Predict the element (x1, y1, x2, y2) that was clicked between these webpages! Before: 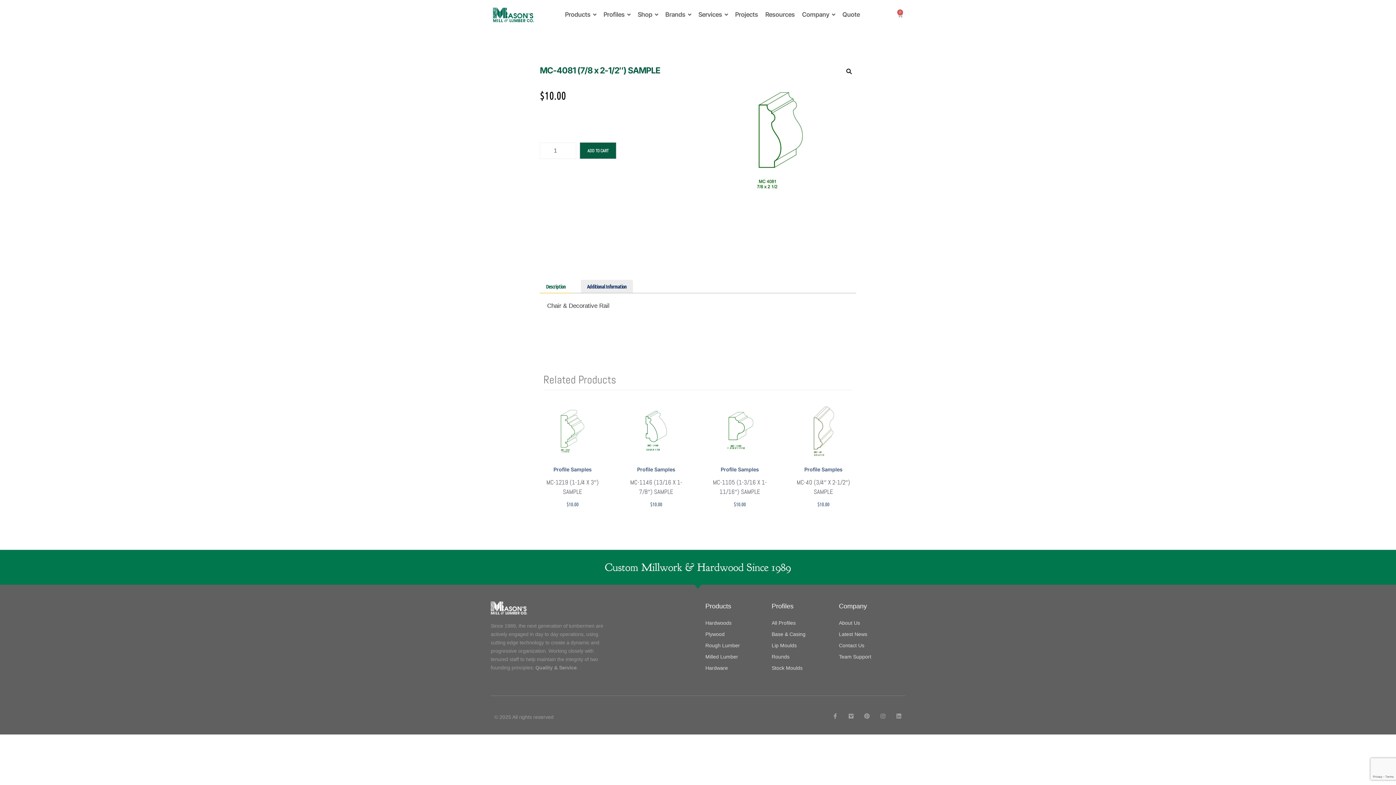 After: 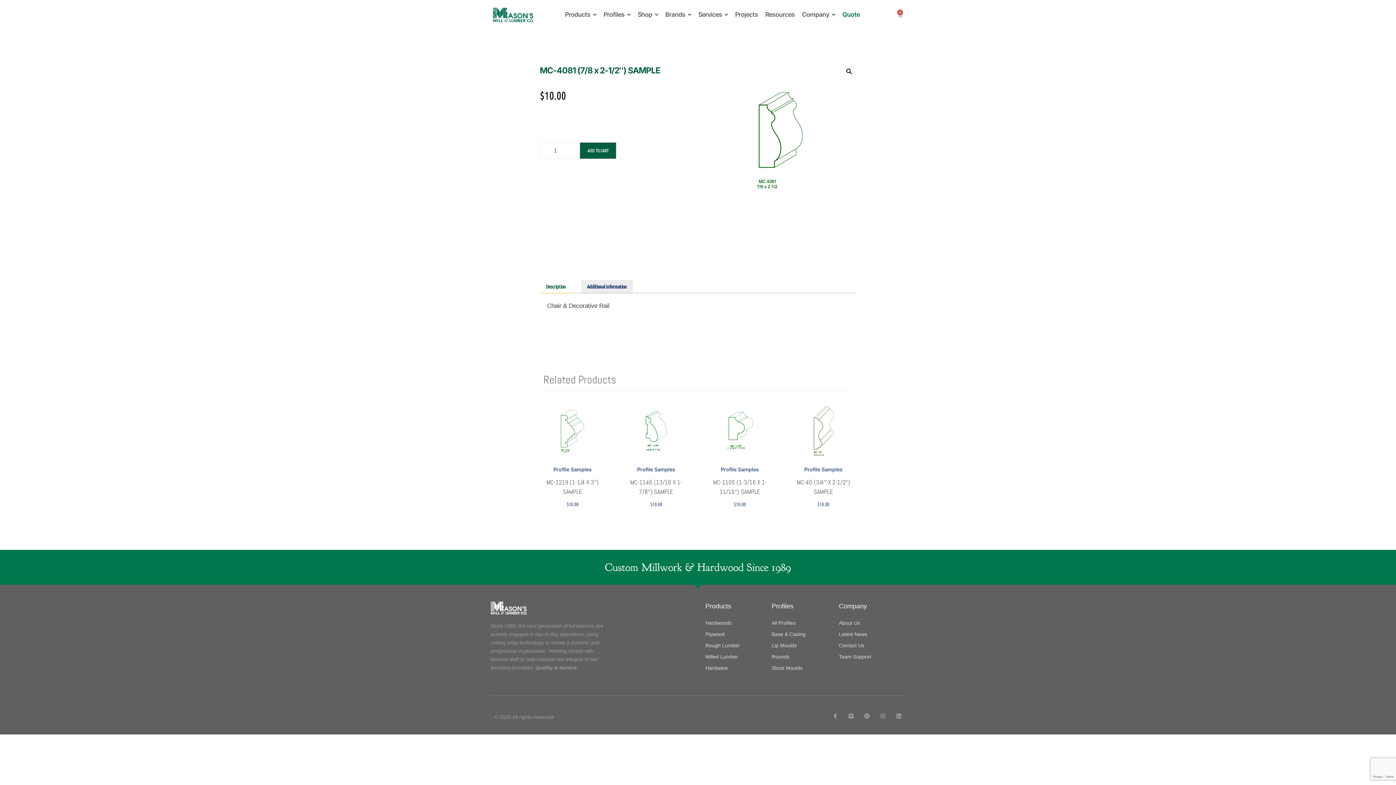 Action: bbox: (842, 6, 860, 23) label: Quote